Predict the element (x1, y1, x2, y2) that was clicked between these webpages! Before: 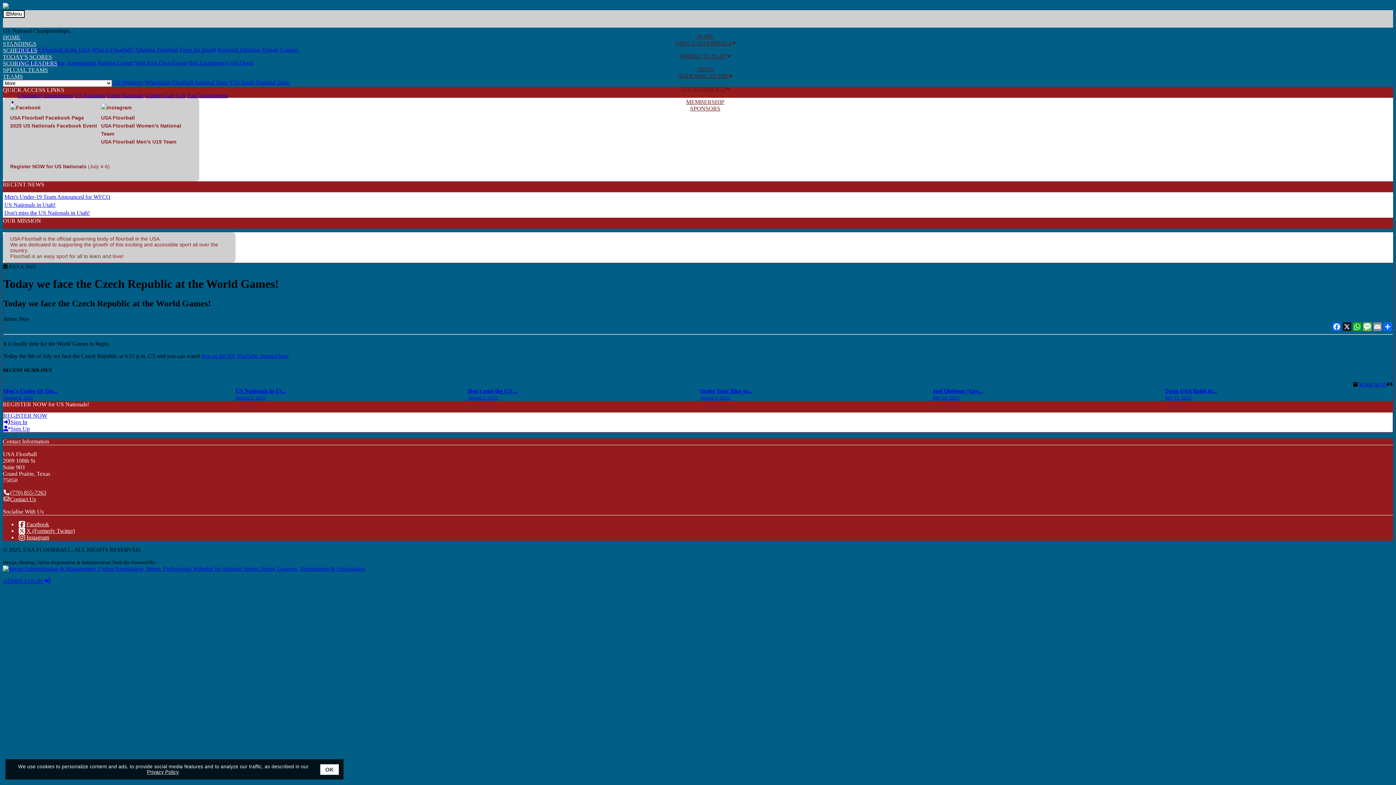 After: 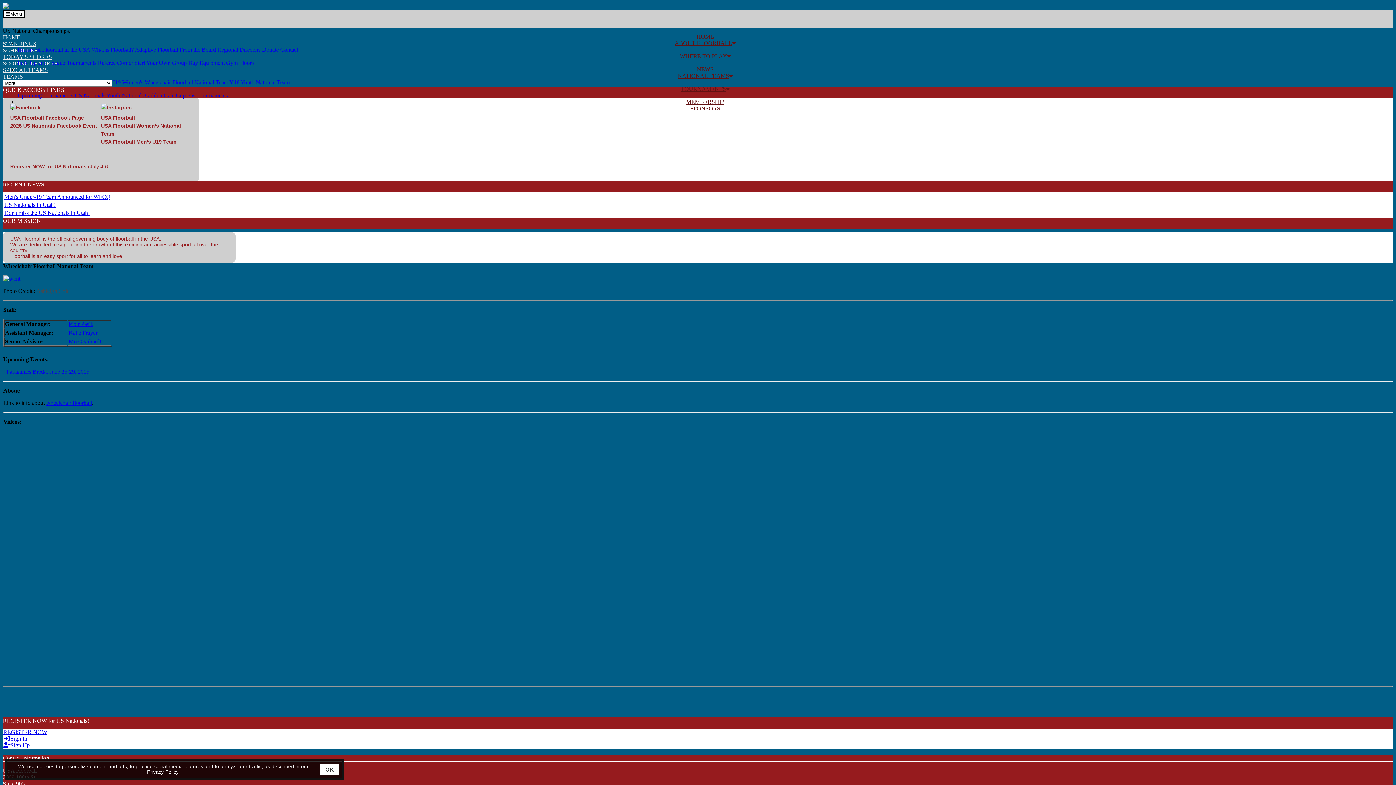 Action: label: Wheelchair Floorball National Team bbox: (144, 79, 228, 85)